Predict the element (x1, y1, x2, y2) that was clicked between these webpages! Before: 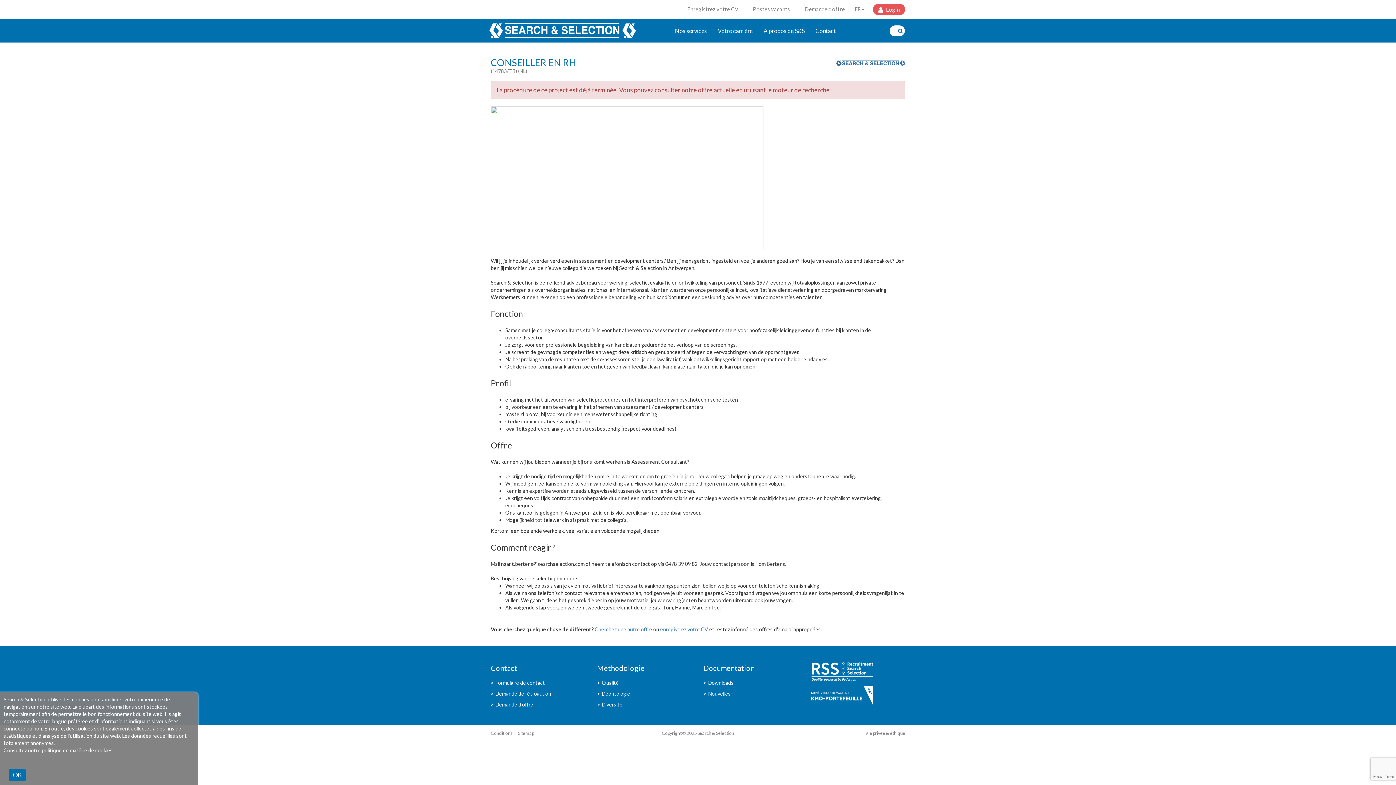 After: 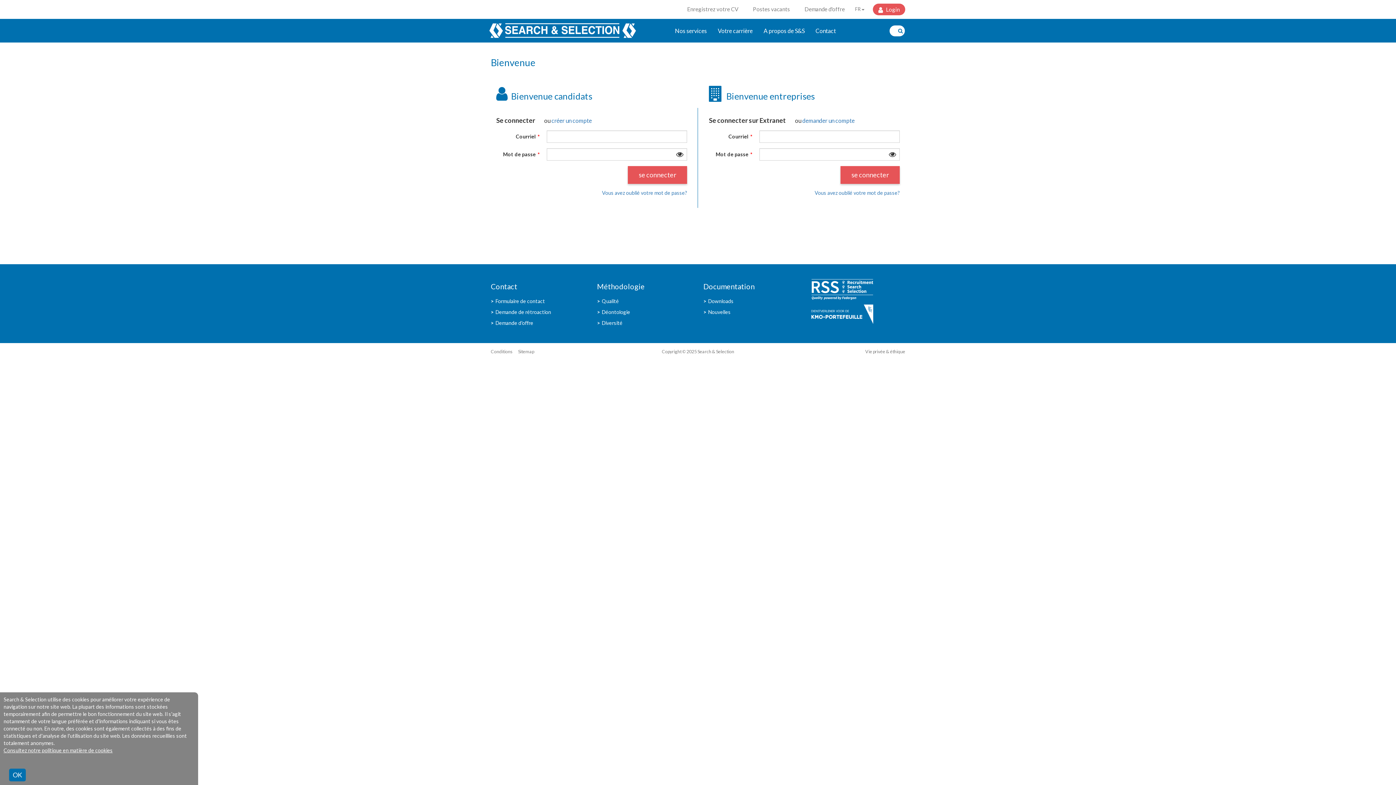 Action: label:  Login bbox: (873, 3, 905, 15)